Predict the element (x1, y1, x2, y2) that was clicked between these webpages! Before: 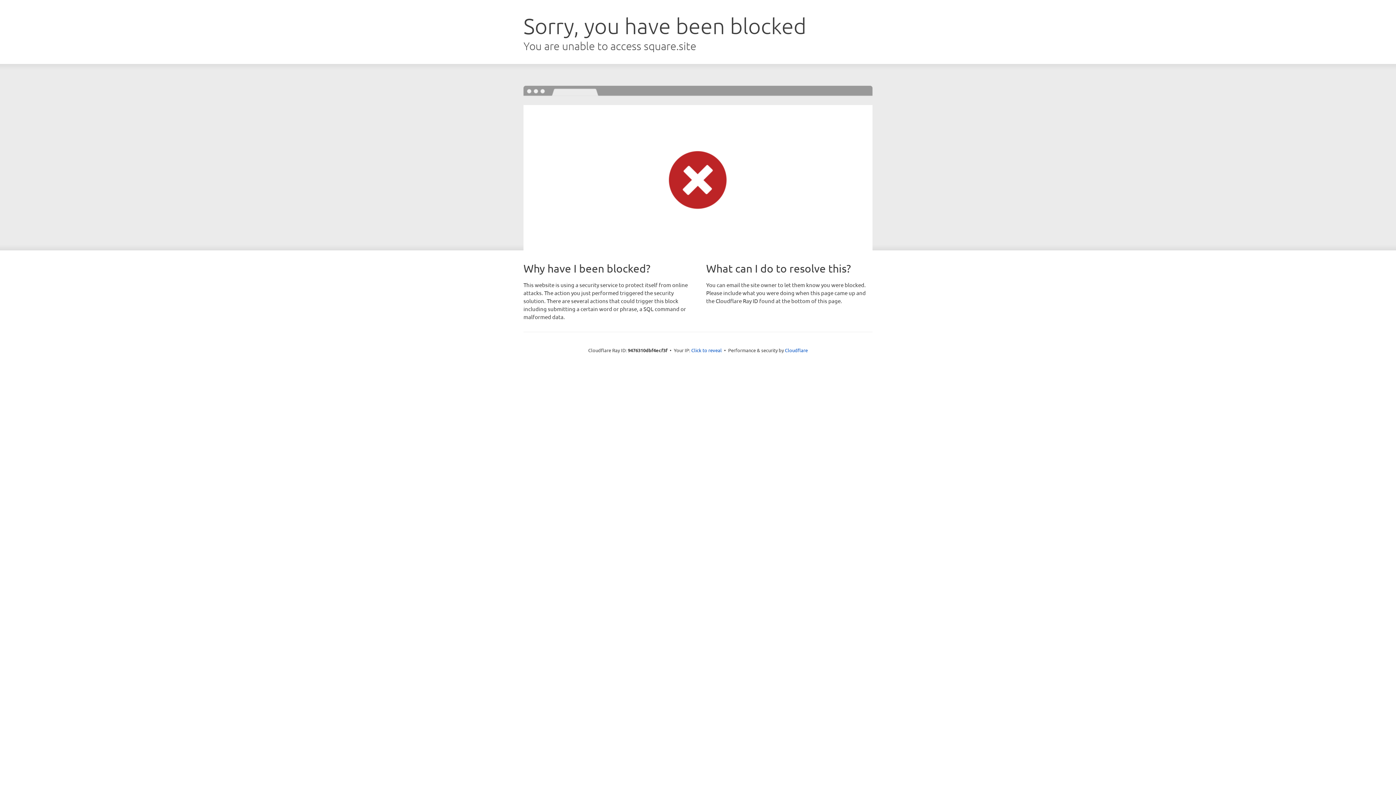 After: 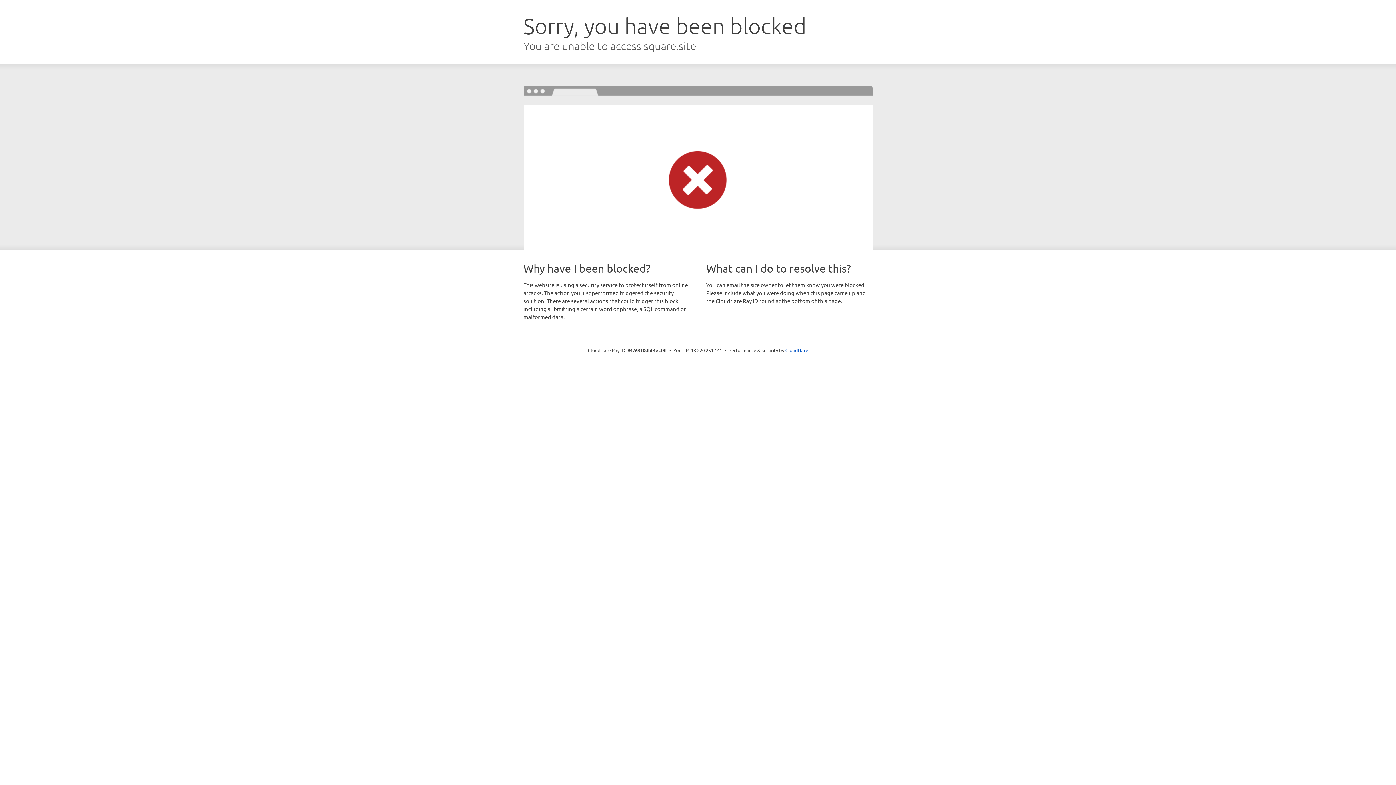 Action: bbox: (691, 346, 722, 353) label: Click to reveal